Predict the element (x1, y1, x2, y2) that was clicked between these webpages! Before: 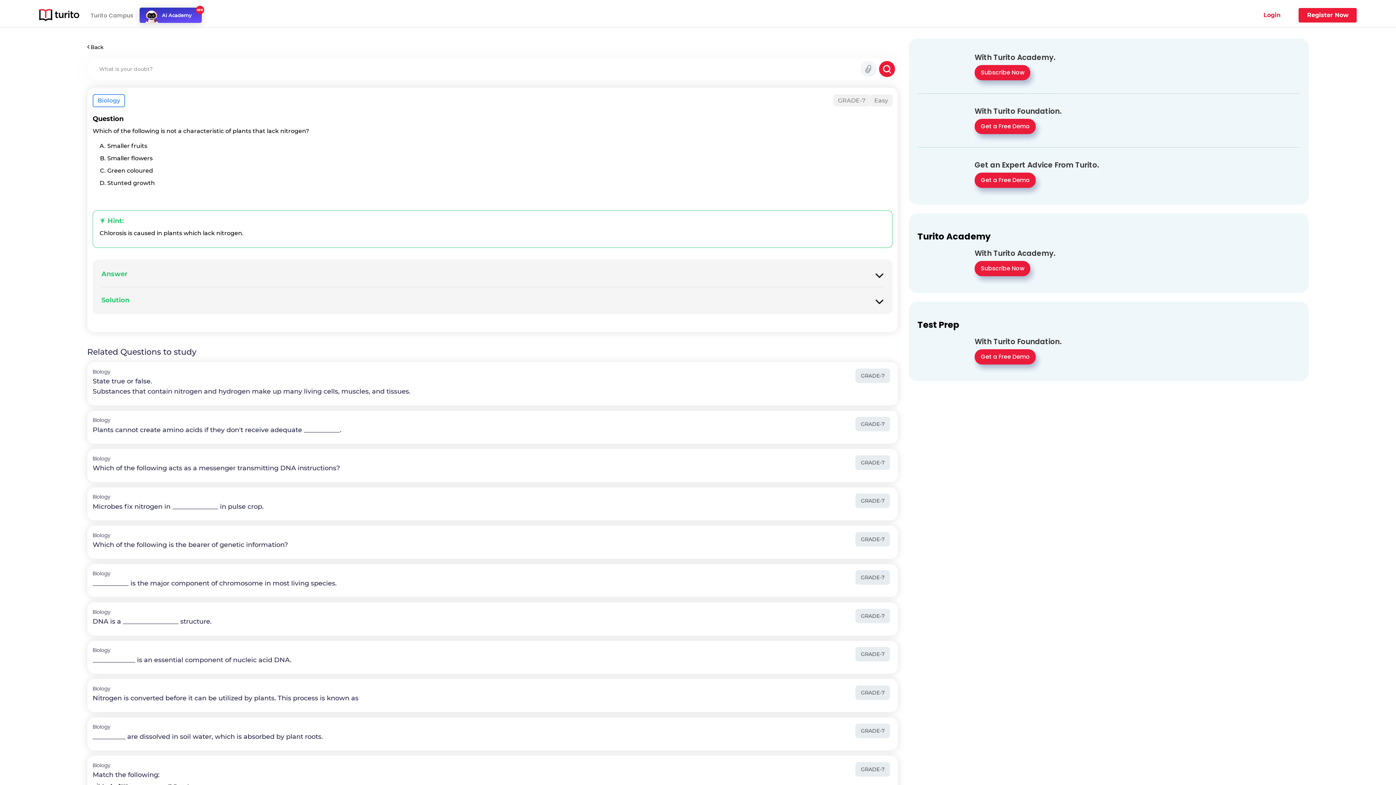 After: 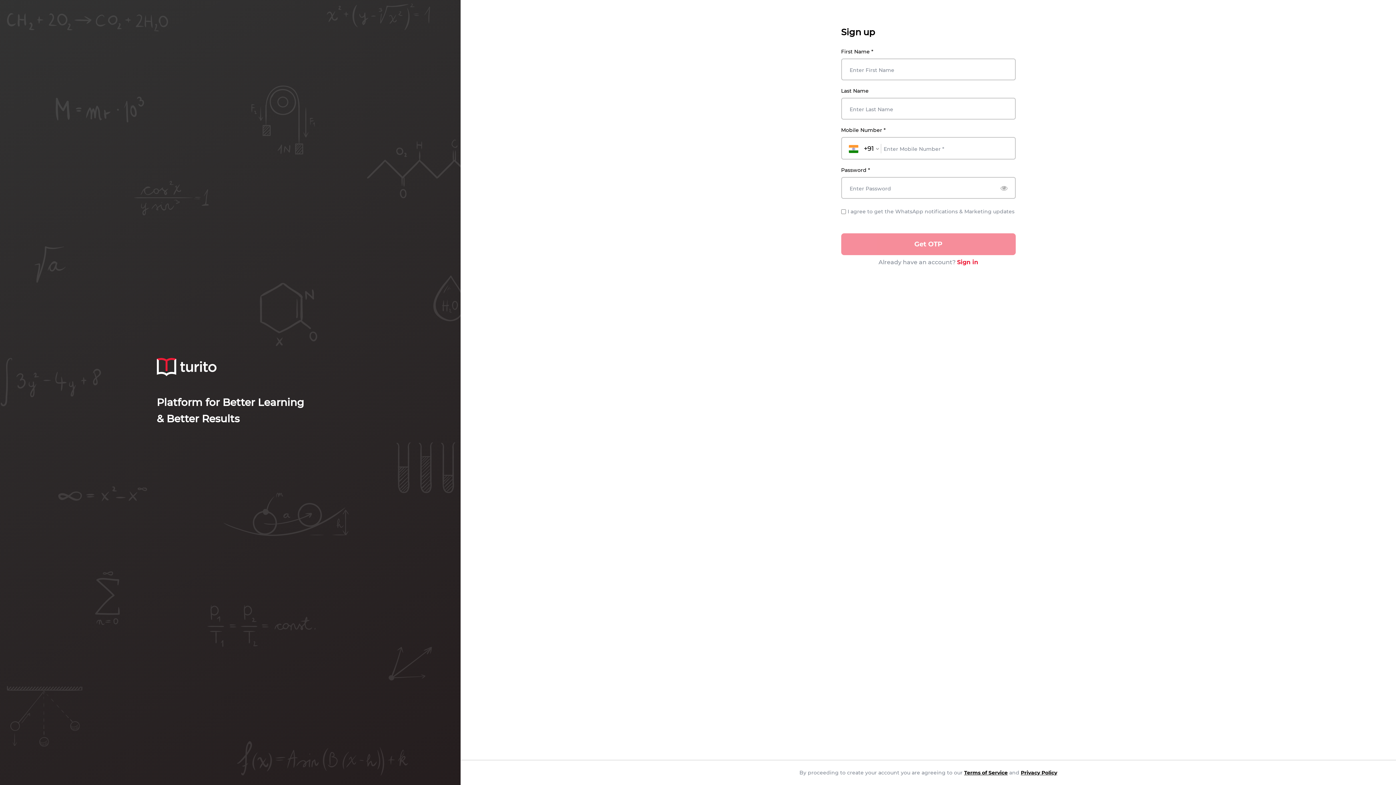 Action: label: Register Now bbox: (1299, 8, 1357, 22)